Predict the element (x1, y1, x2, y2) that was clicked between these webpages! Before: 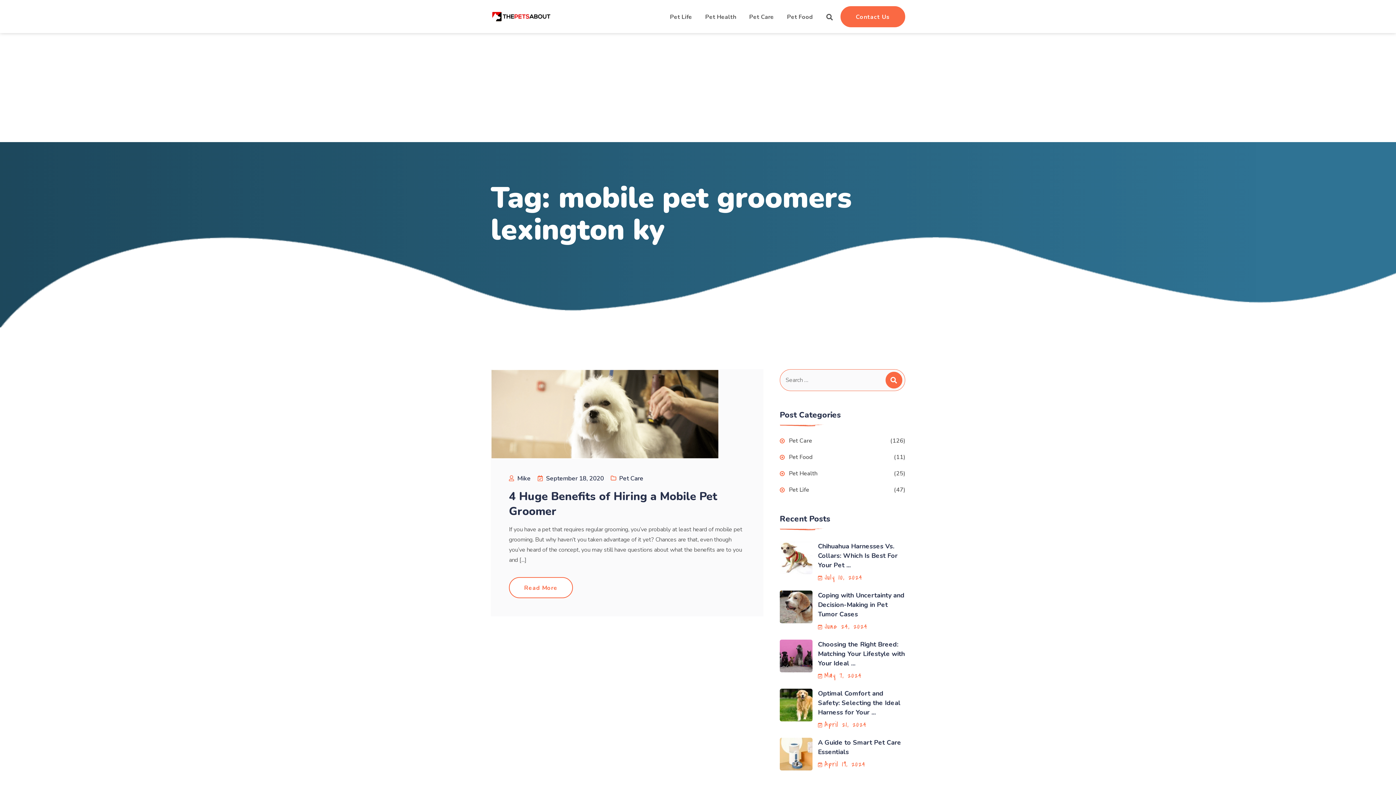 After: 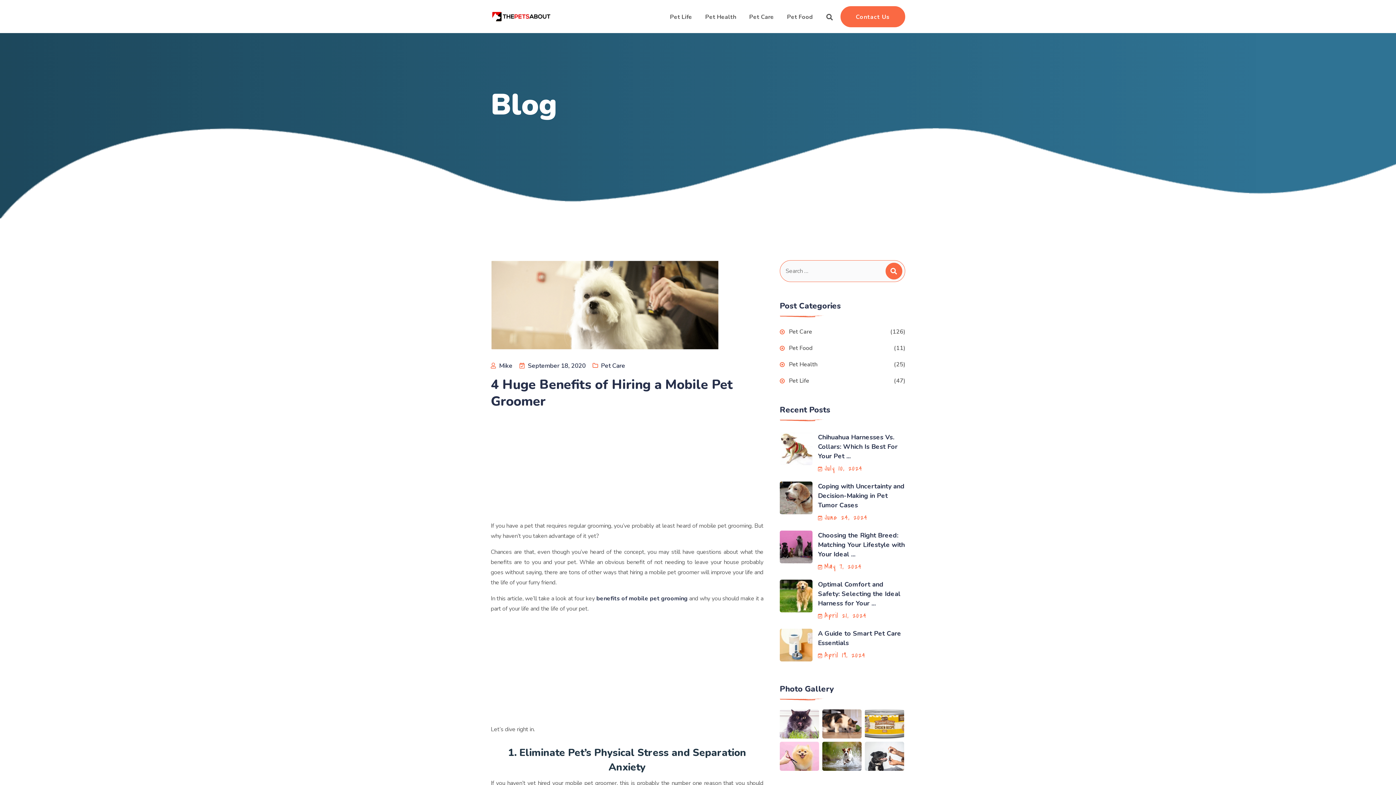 Action: label: Read More bbox: (509, 577, 573, 598)